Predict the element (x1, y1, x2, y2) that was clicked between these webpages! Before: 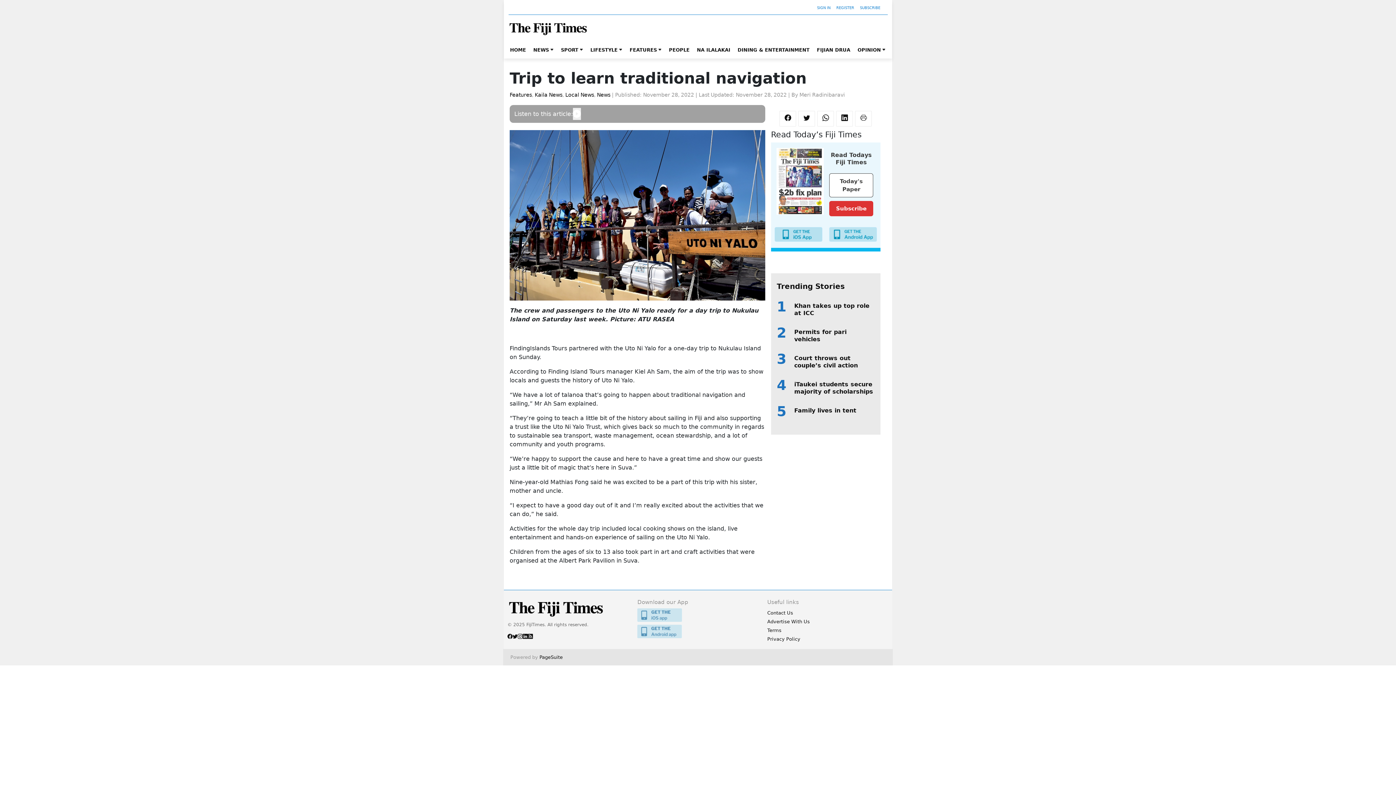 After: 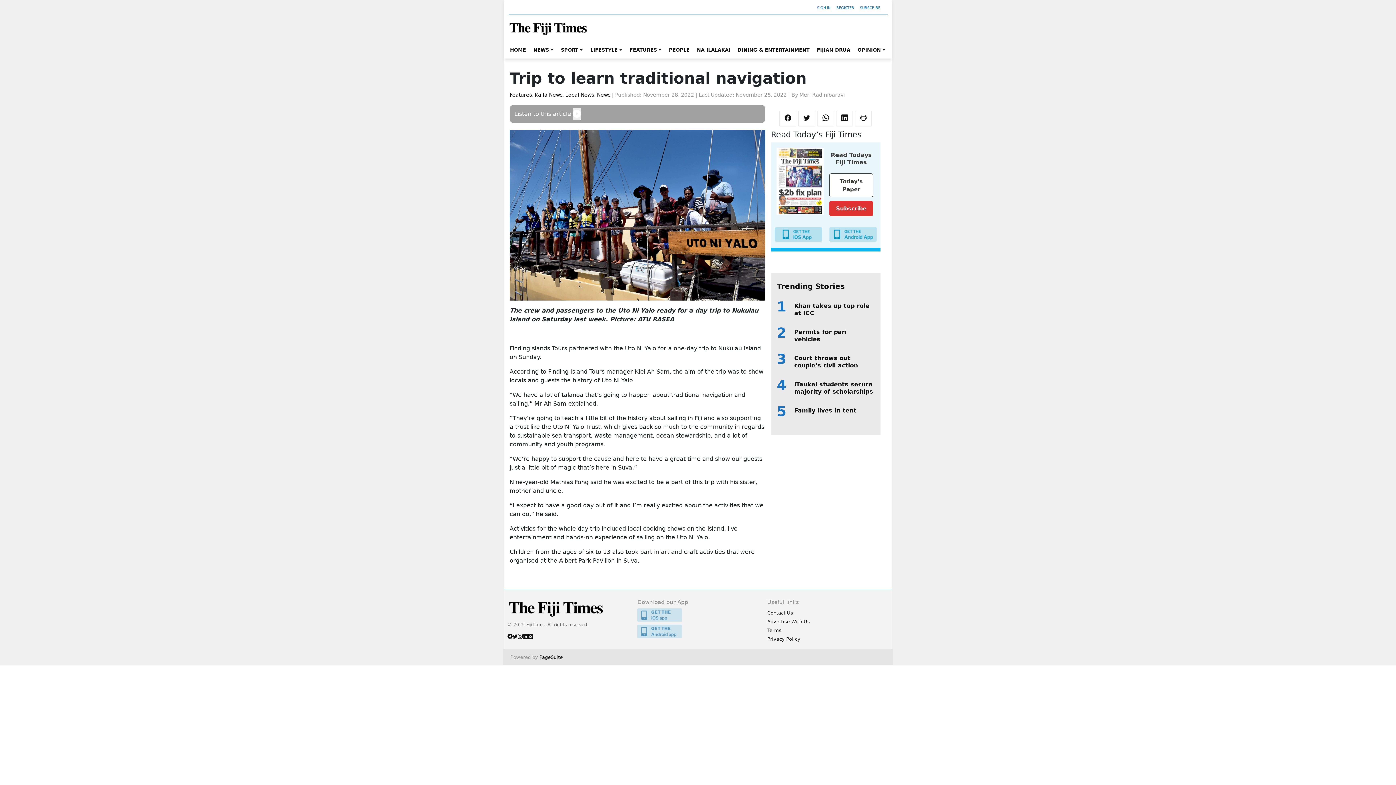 Action: bbox: (637, 625, 758, 638)